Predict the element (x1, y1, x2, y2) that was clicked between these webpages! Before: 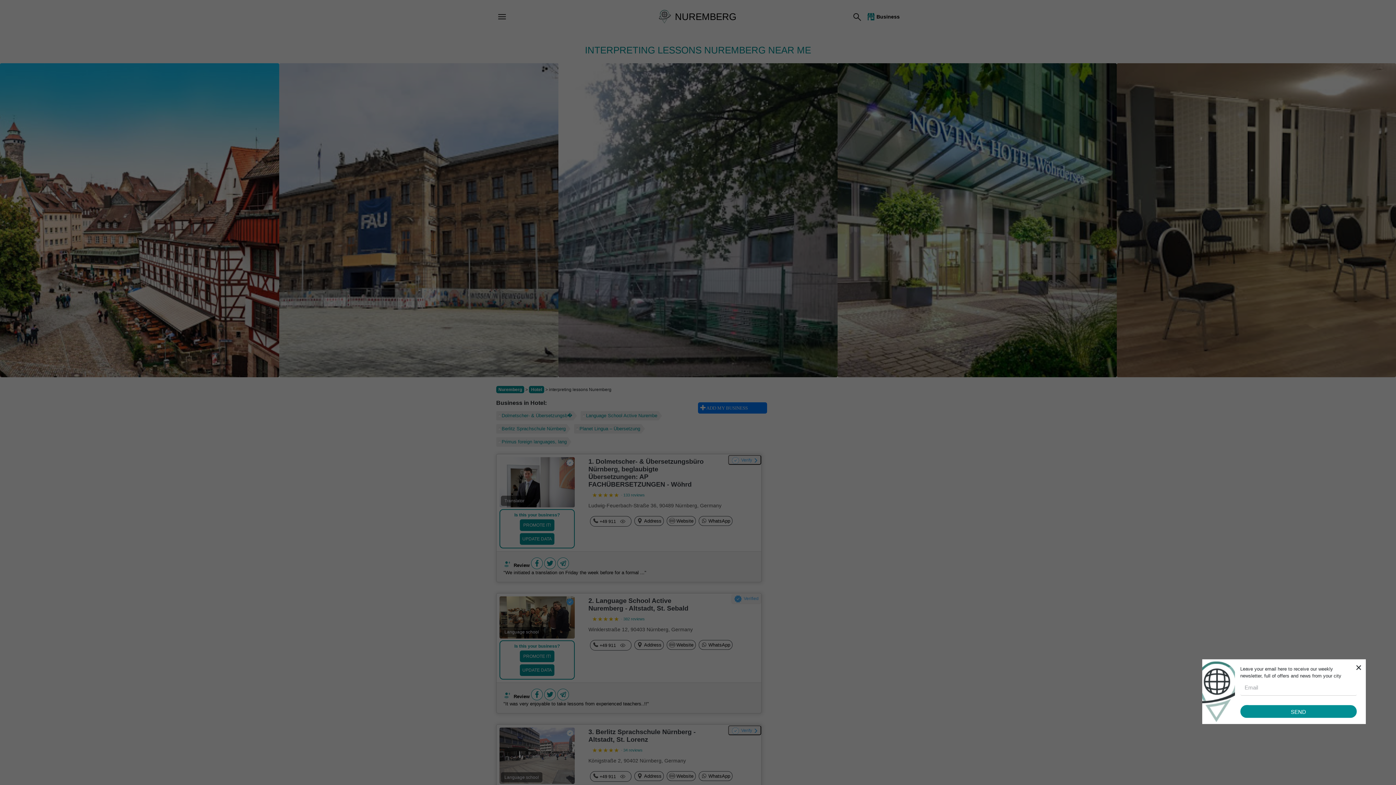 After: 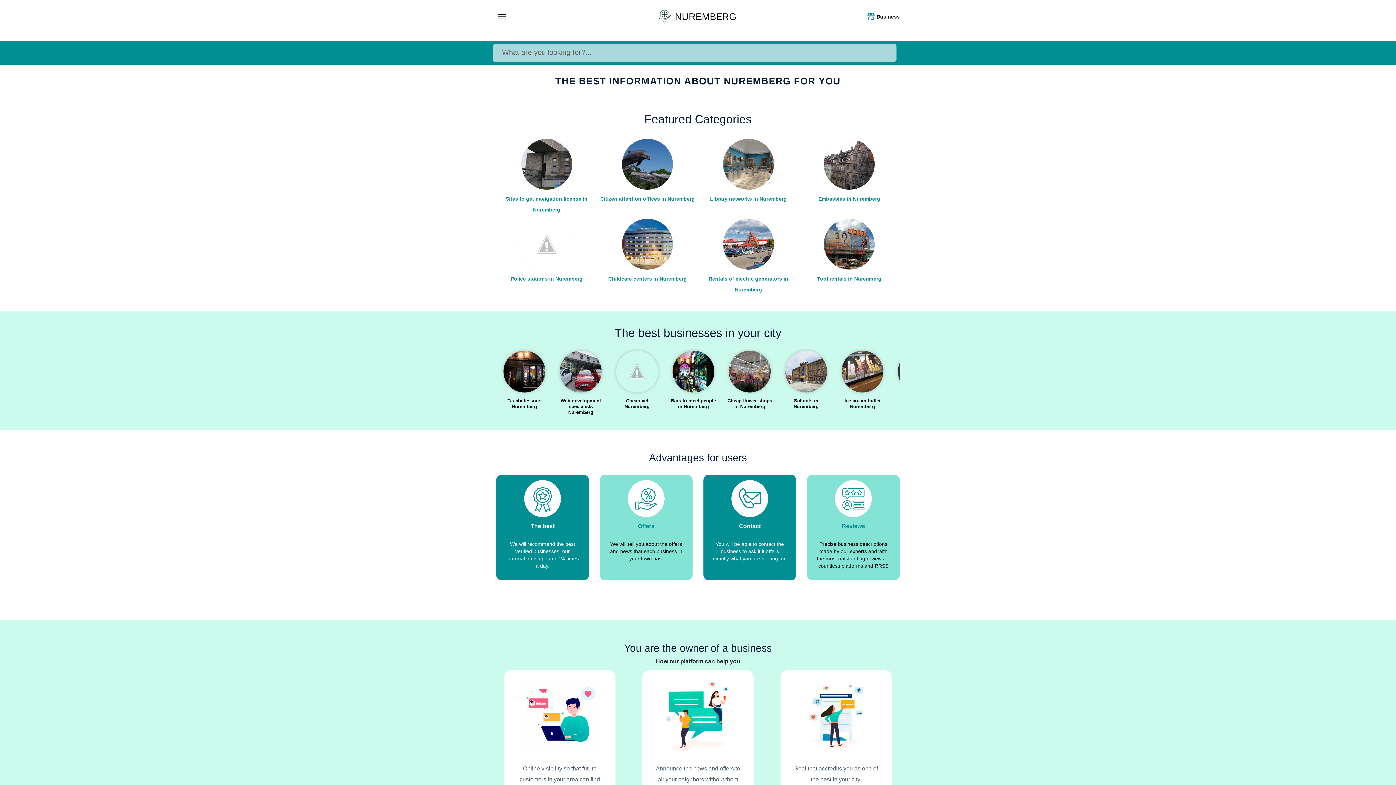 Action: bbox: (657, 9, 739, 24) label: NUREMBERG